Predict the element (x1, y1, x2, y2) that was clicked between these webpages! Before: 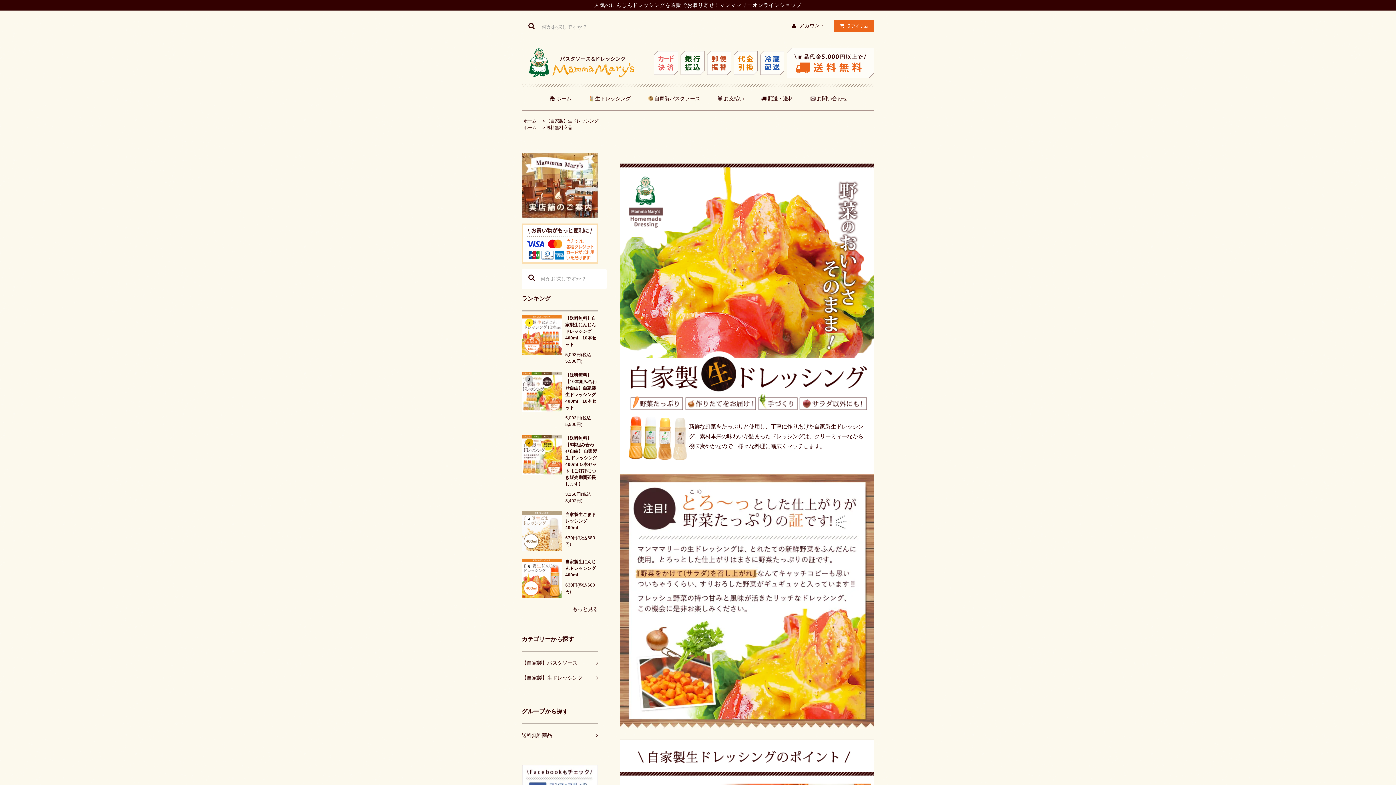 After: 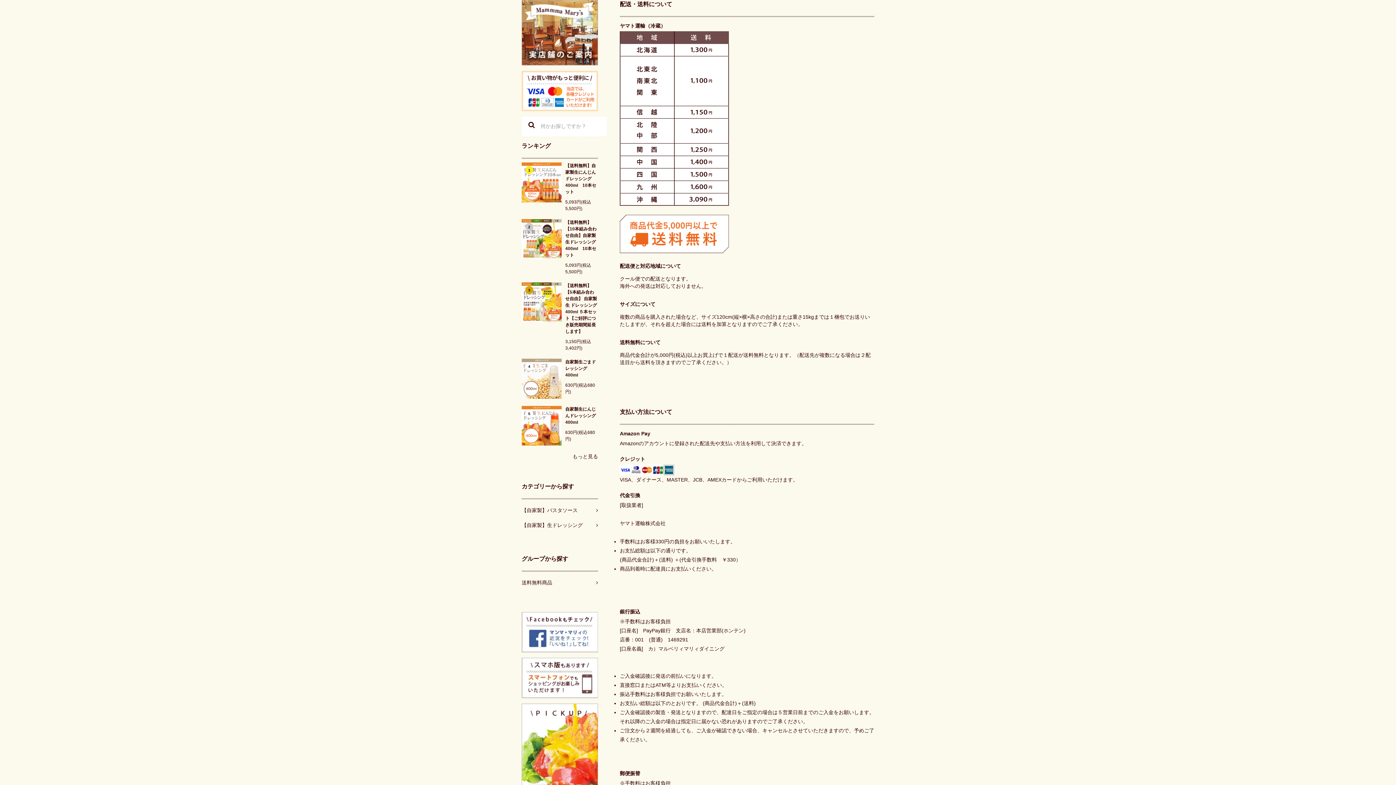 Action: label: 配送・送料 bbox: (753, 90, 800, 106)